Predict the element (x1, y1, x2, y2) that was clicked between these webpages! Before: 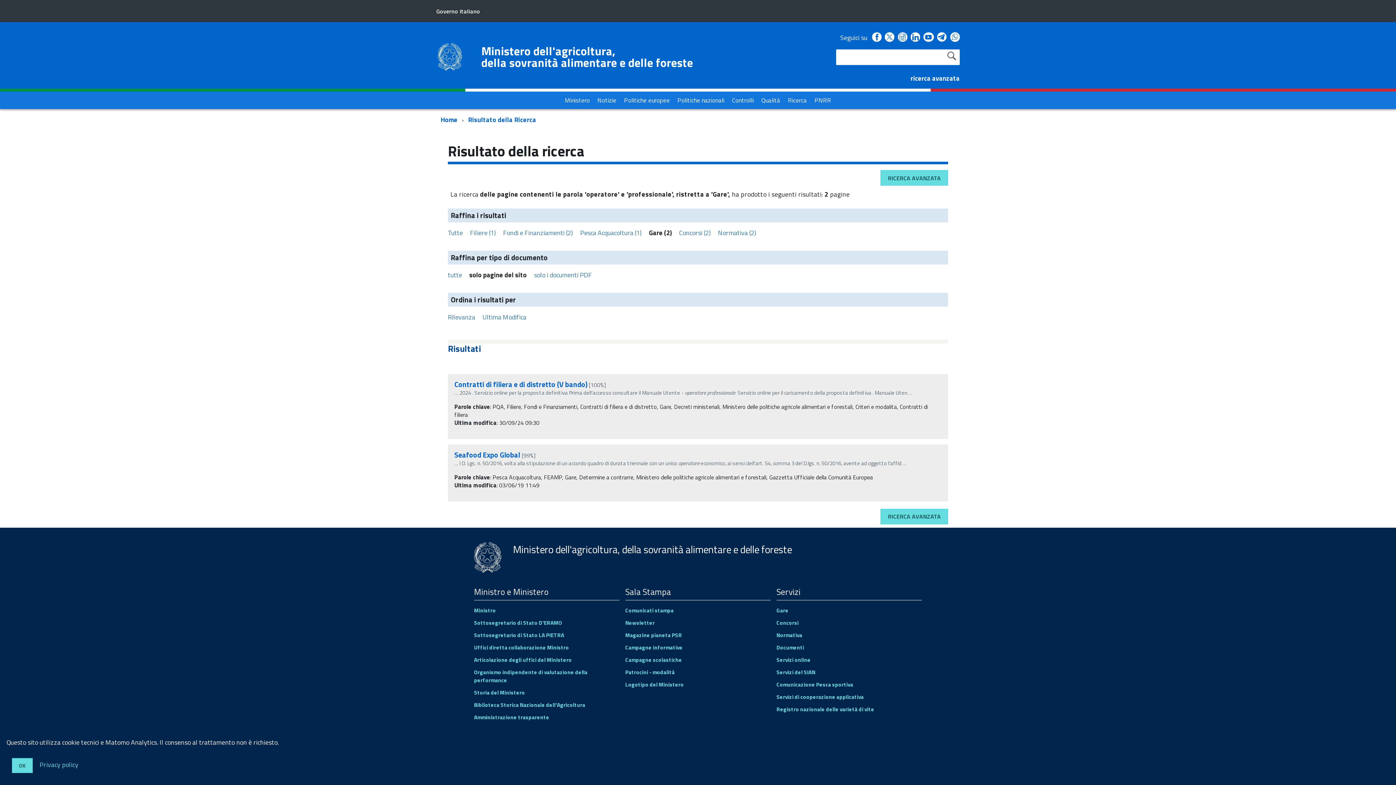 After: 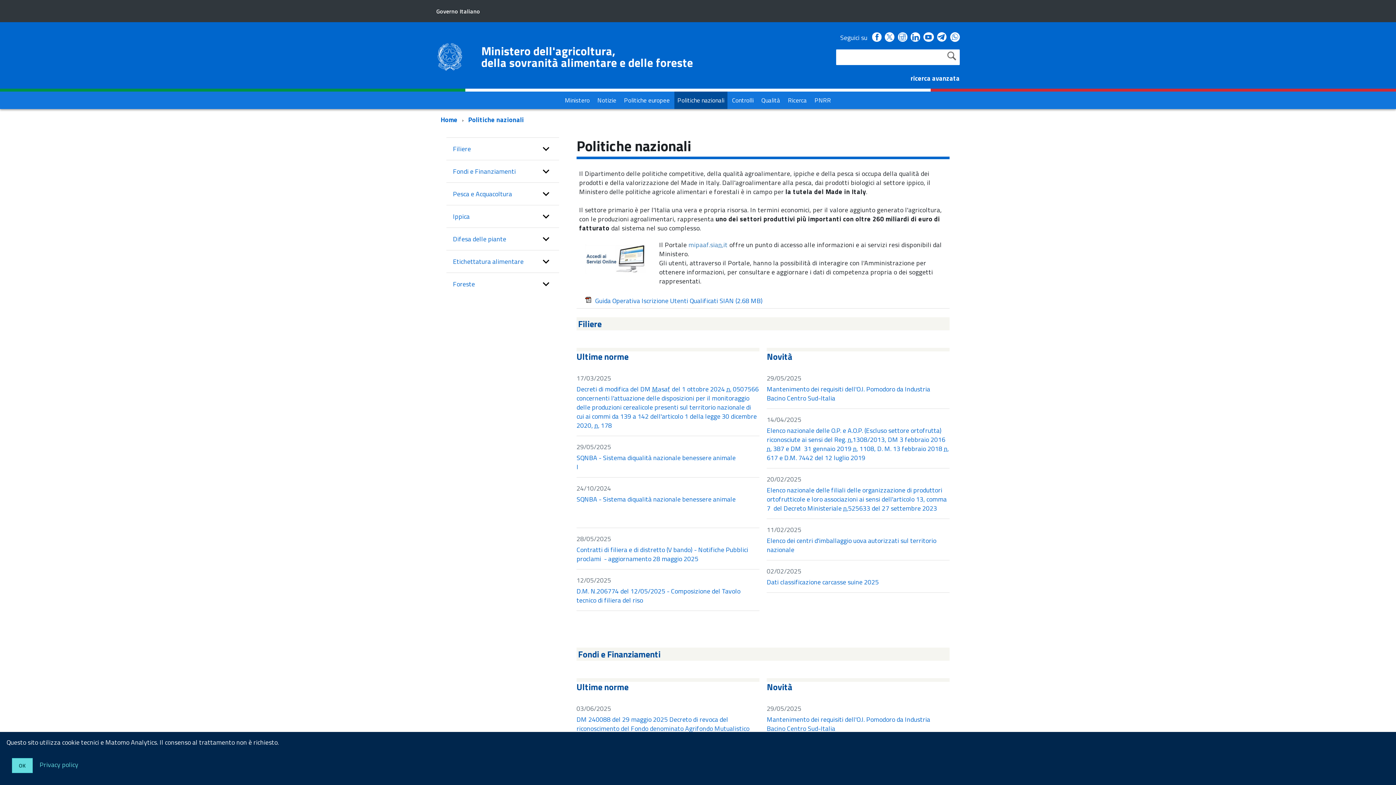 Action: bbox: (674, 91, 727, 109) label: Politiche nazionali